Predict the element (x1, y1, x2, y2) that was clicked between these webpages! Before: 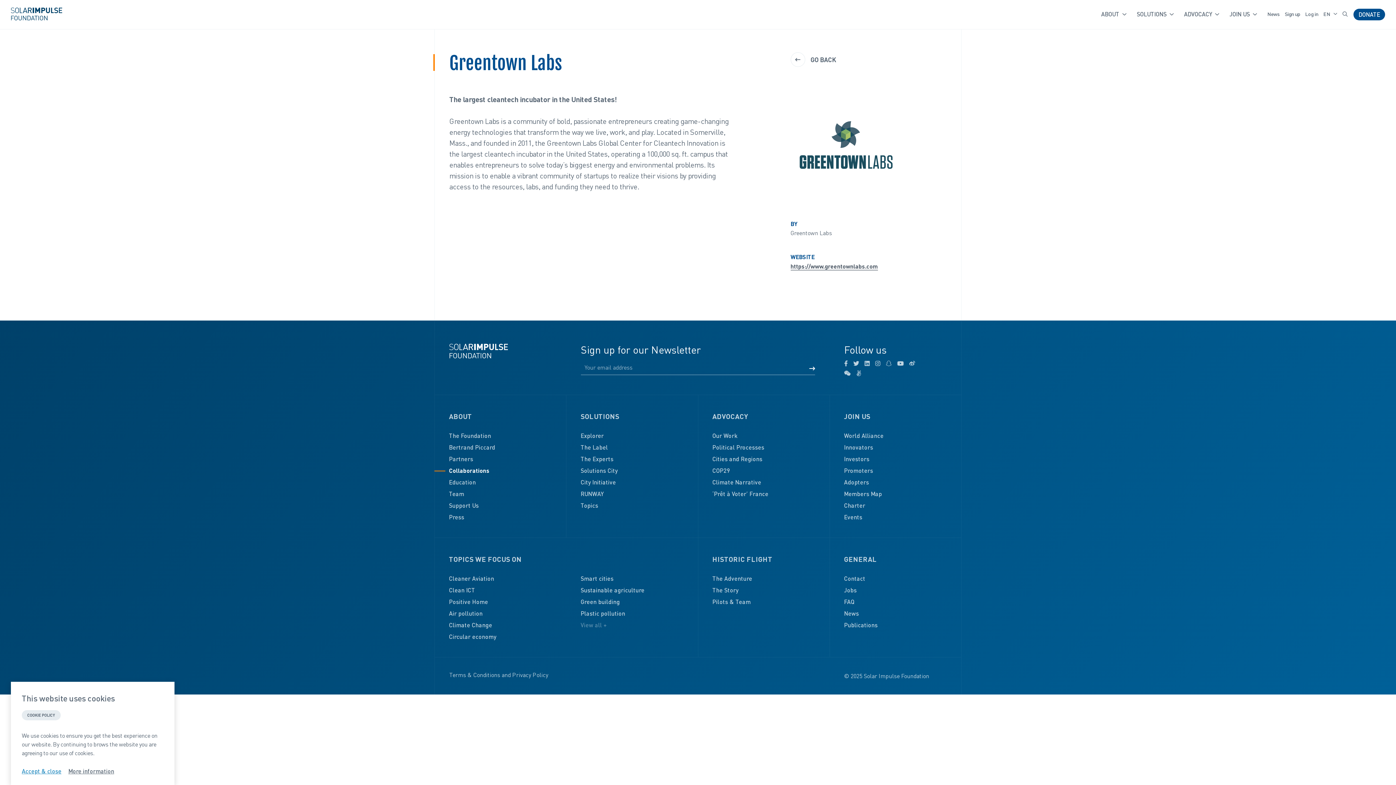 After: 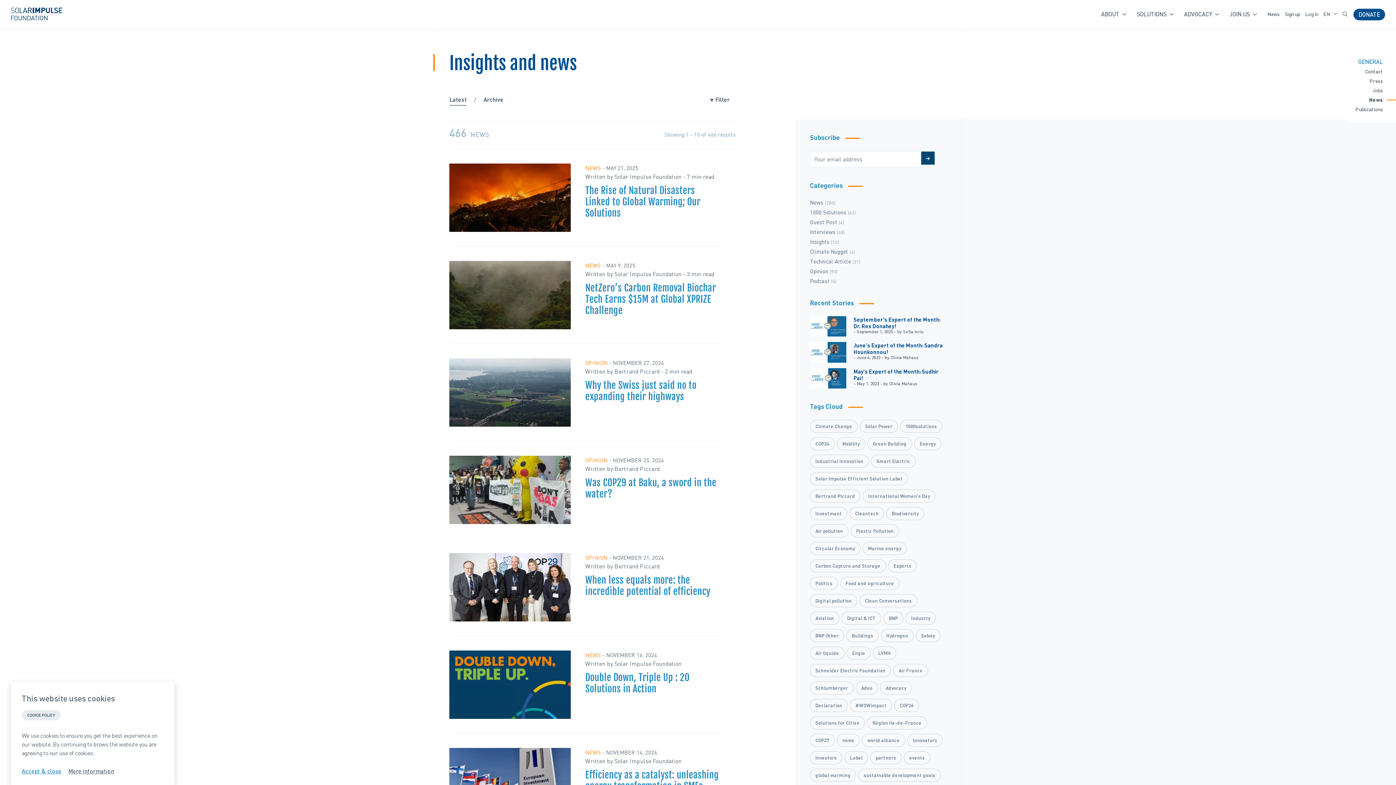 Action: label: News bbox: (844, 610, 859, 617)